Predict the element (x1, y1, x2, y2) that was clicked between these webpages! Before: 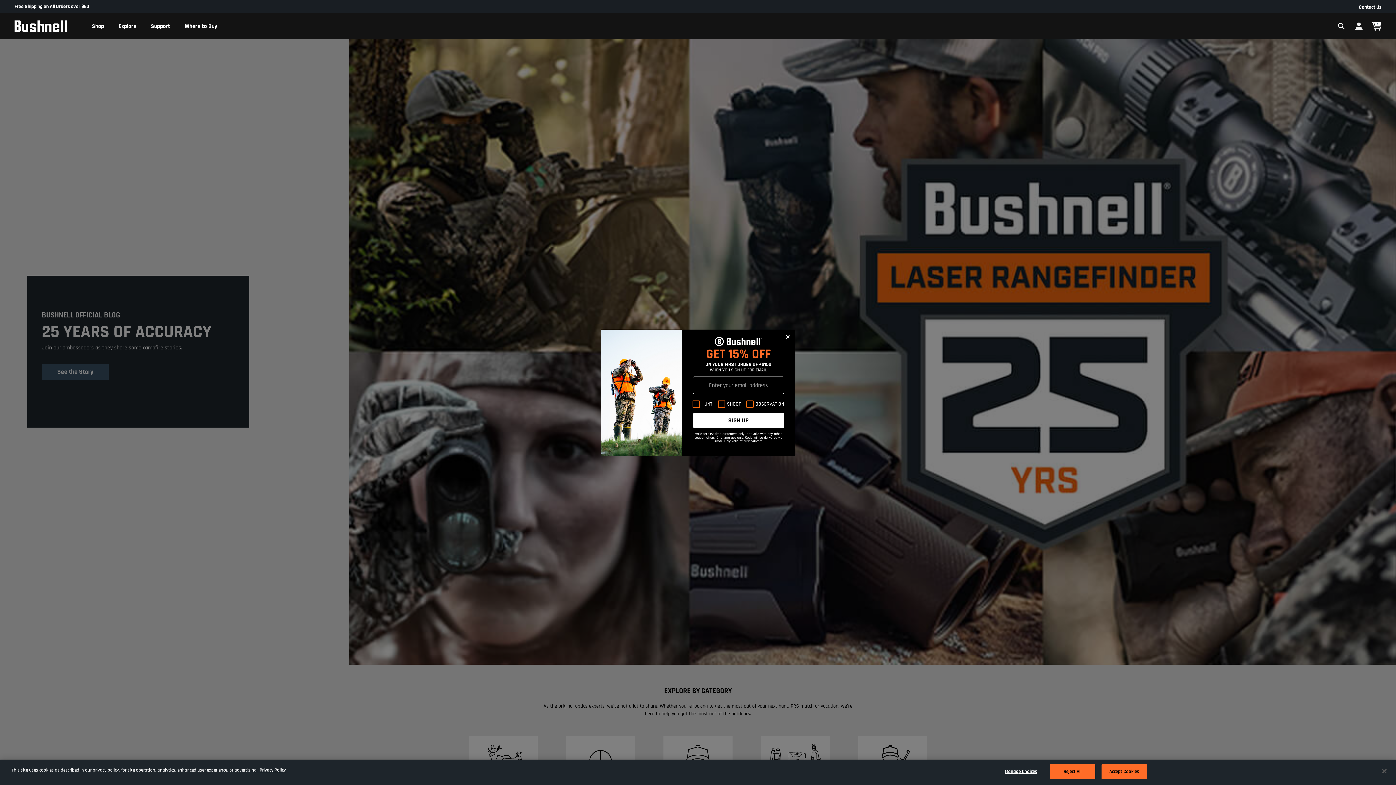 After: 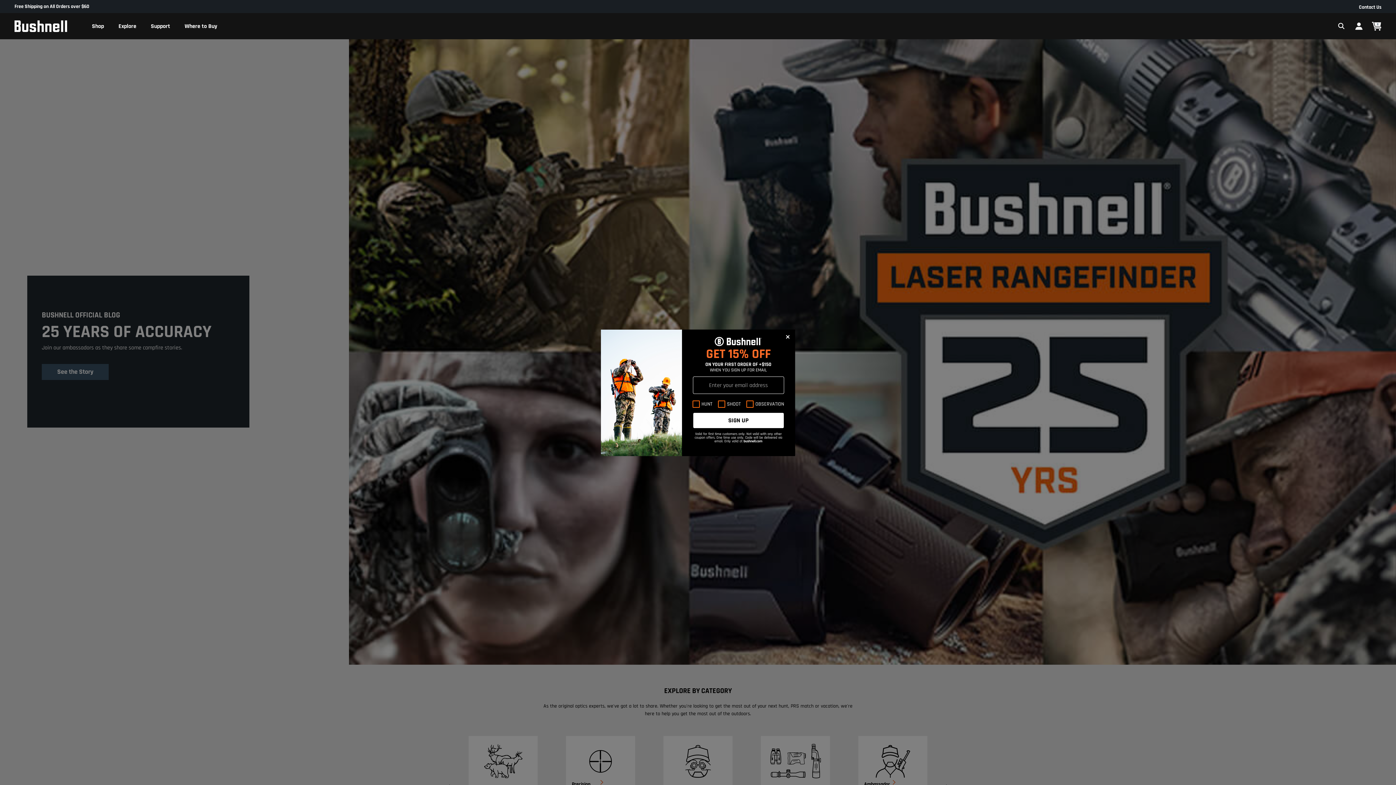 Action: bbox: (1376, 763, 1392, 779) label: Close